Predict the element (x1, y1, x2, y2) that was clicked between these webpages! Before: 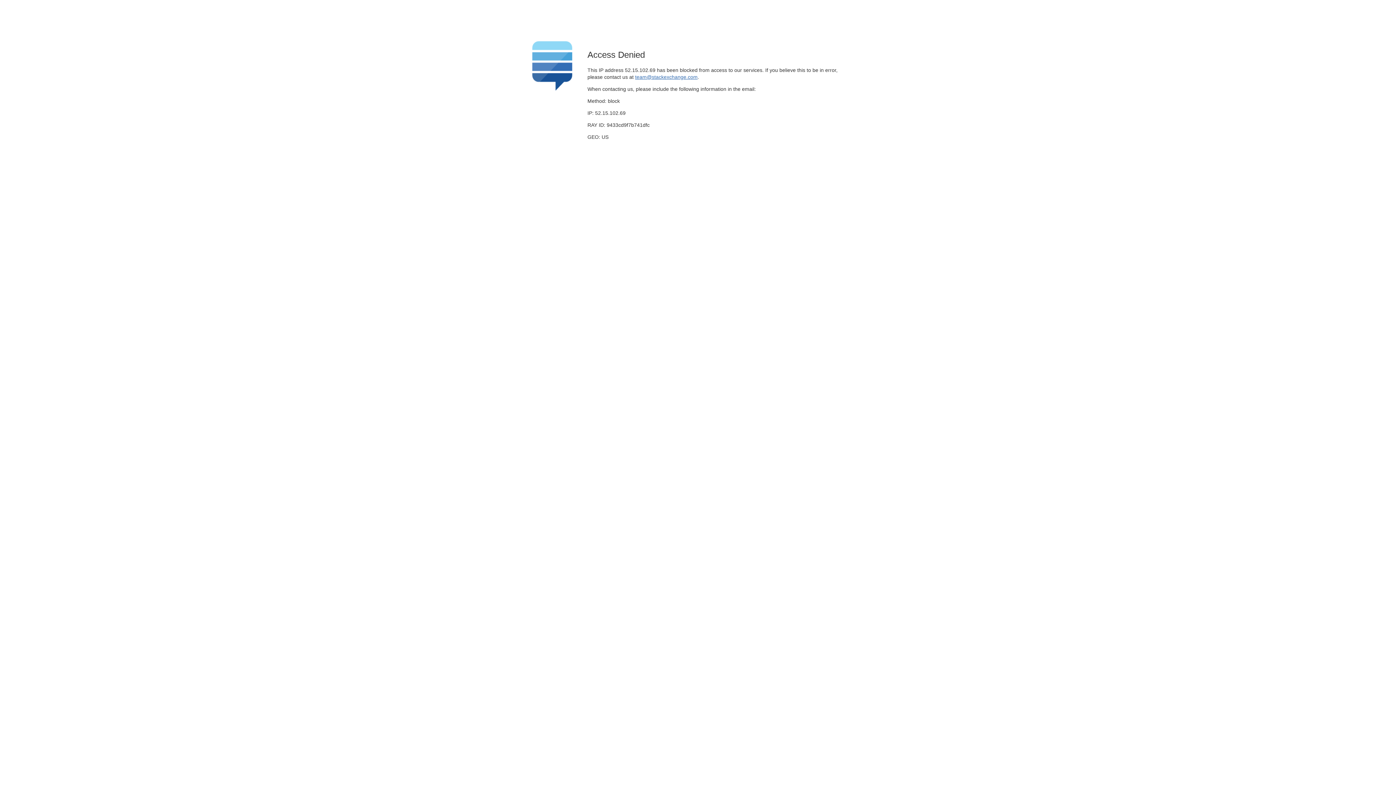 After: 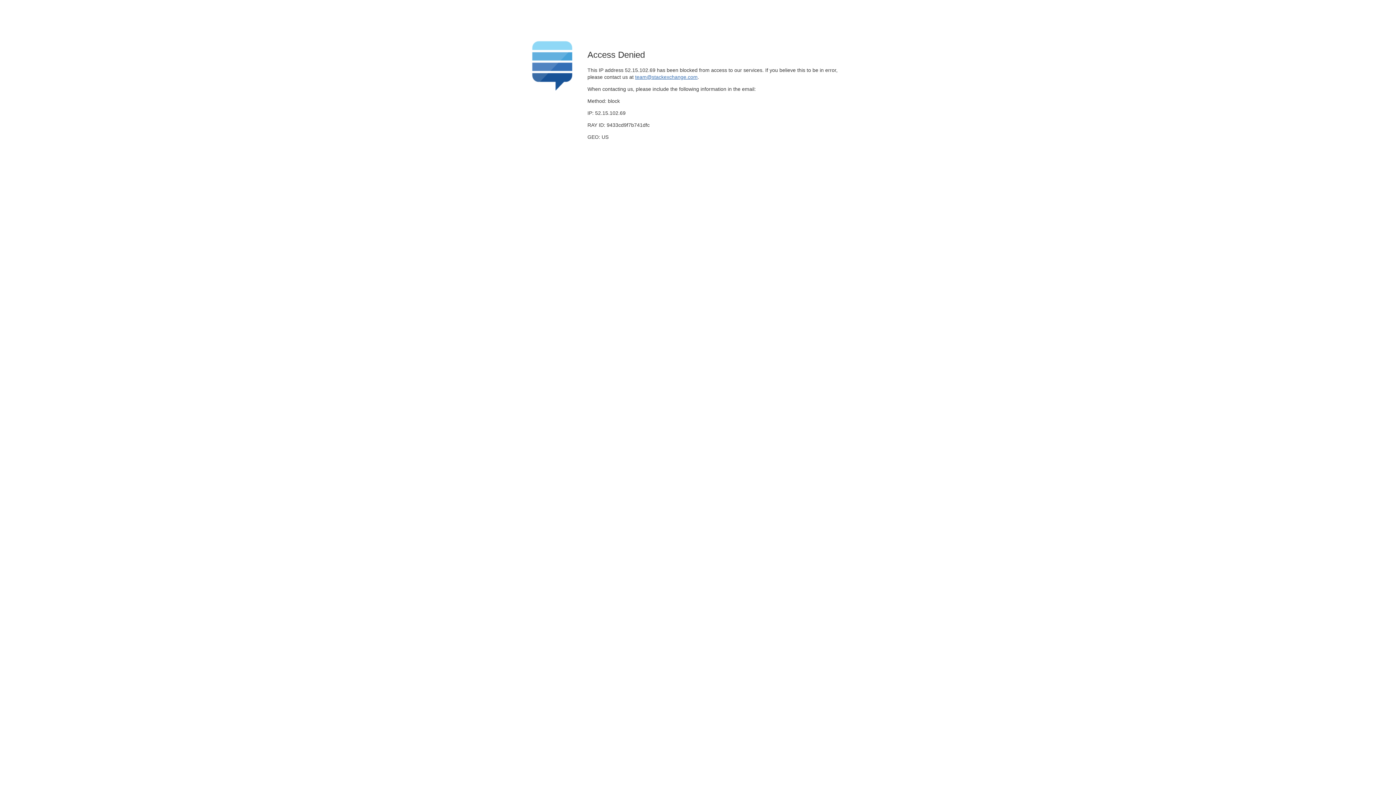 Action: bbox: (635, 74, 697, 79) label: team@stackexchange.com